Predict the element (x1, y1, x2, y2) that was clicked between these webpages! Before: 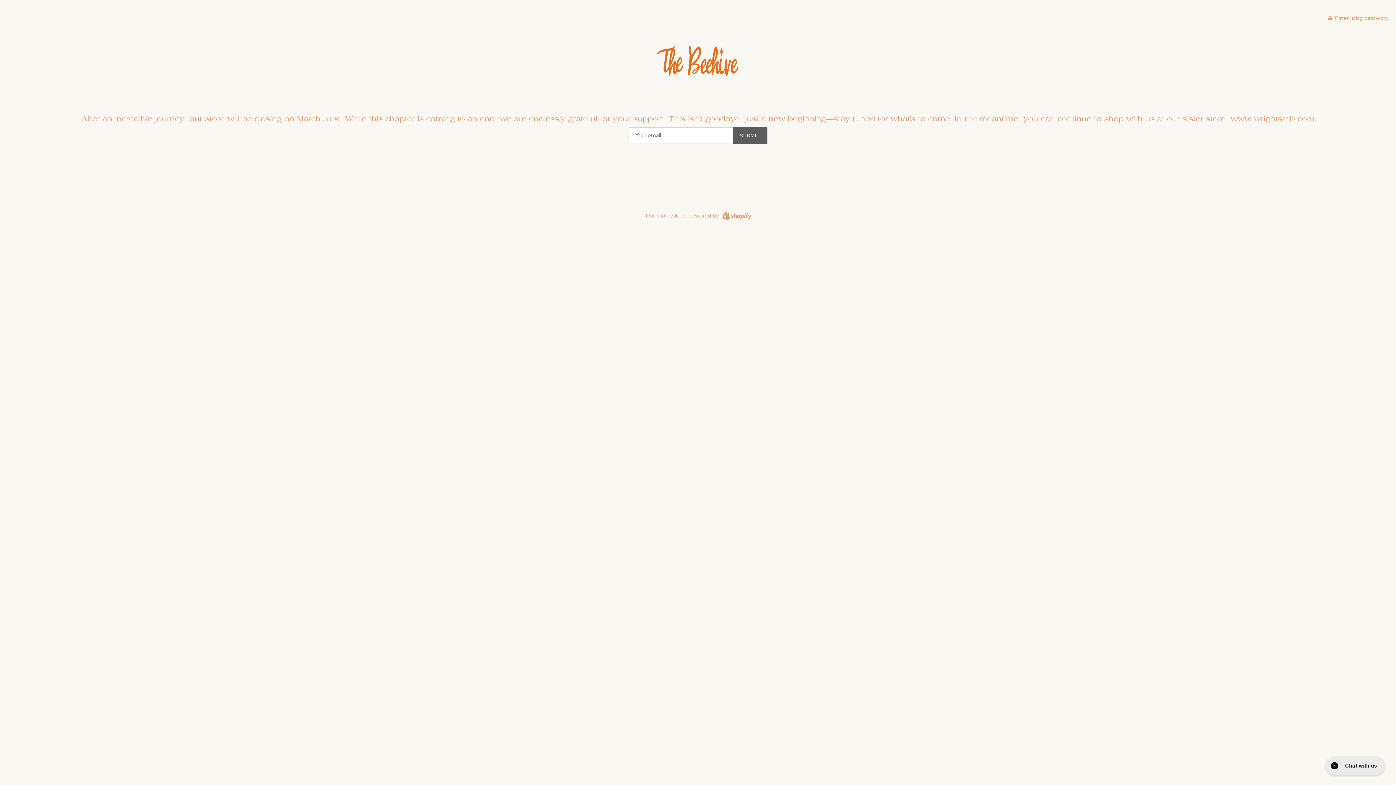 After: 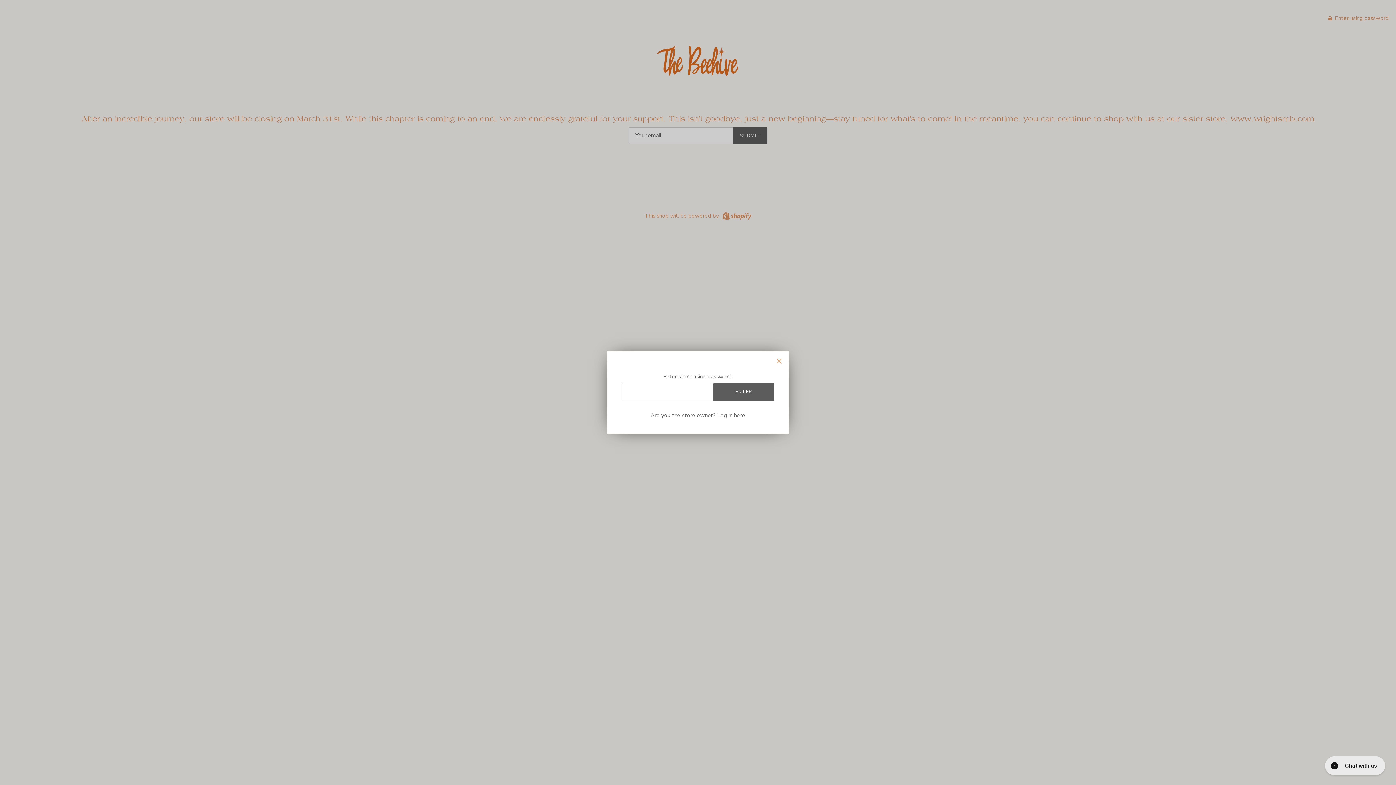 Action: label:  Enter using password bbox: (1328, 14, 1389, 21)